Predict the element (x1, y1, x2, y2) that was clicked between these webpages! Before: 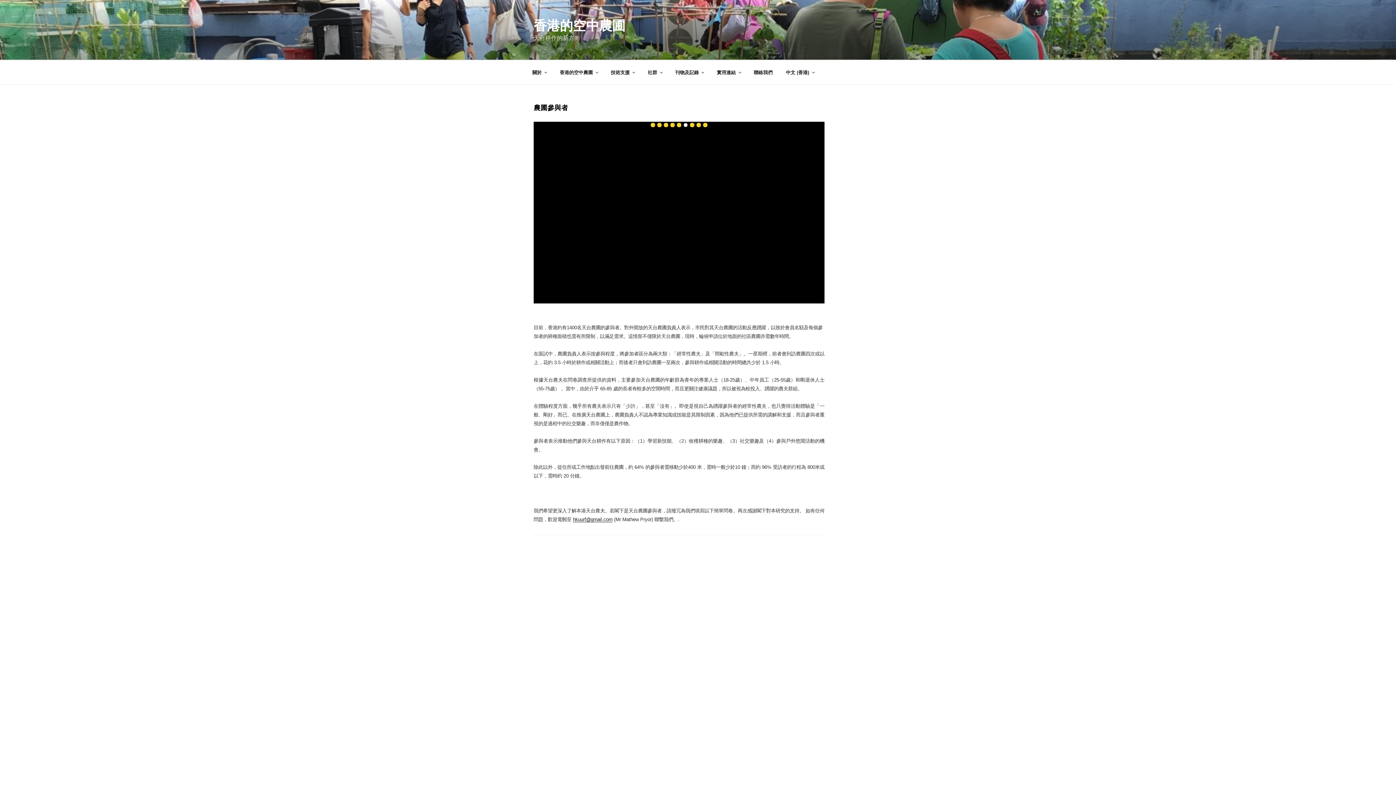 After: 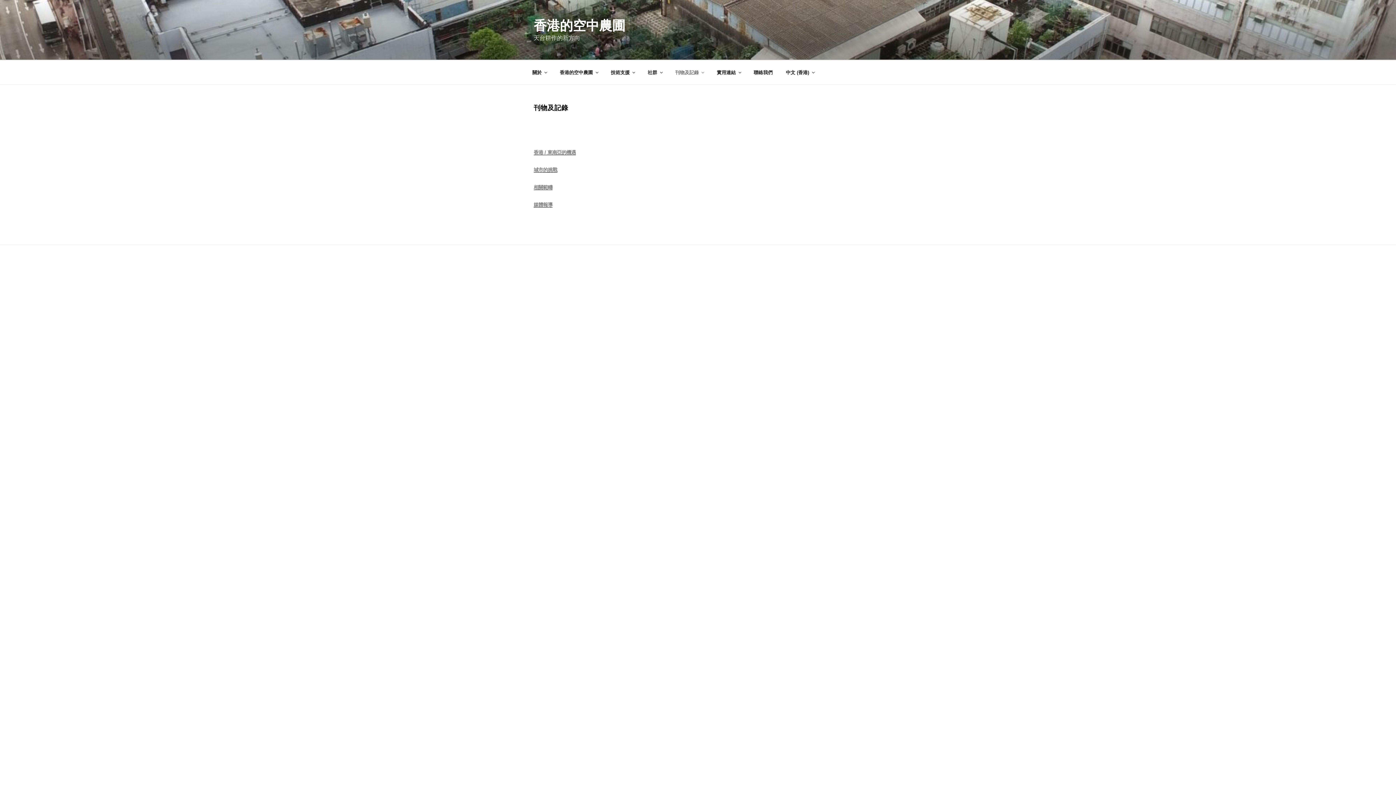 Action: bbox: (669, 64, 709, 80) label: 刊物及記錄